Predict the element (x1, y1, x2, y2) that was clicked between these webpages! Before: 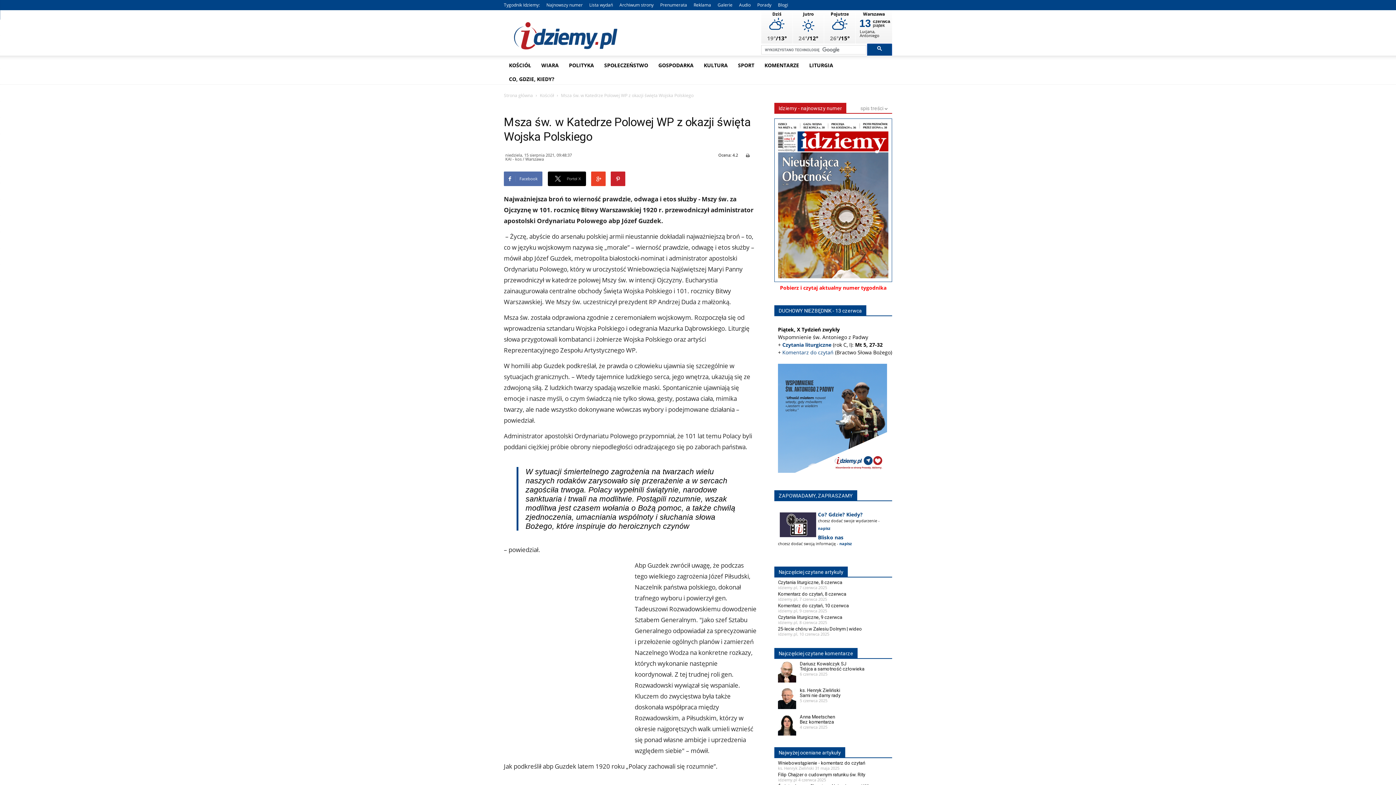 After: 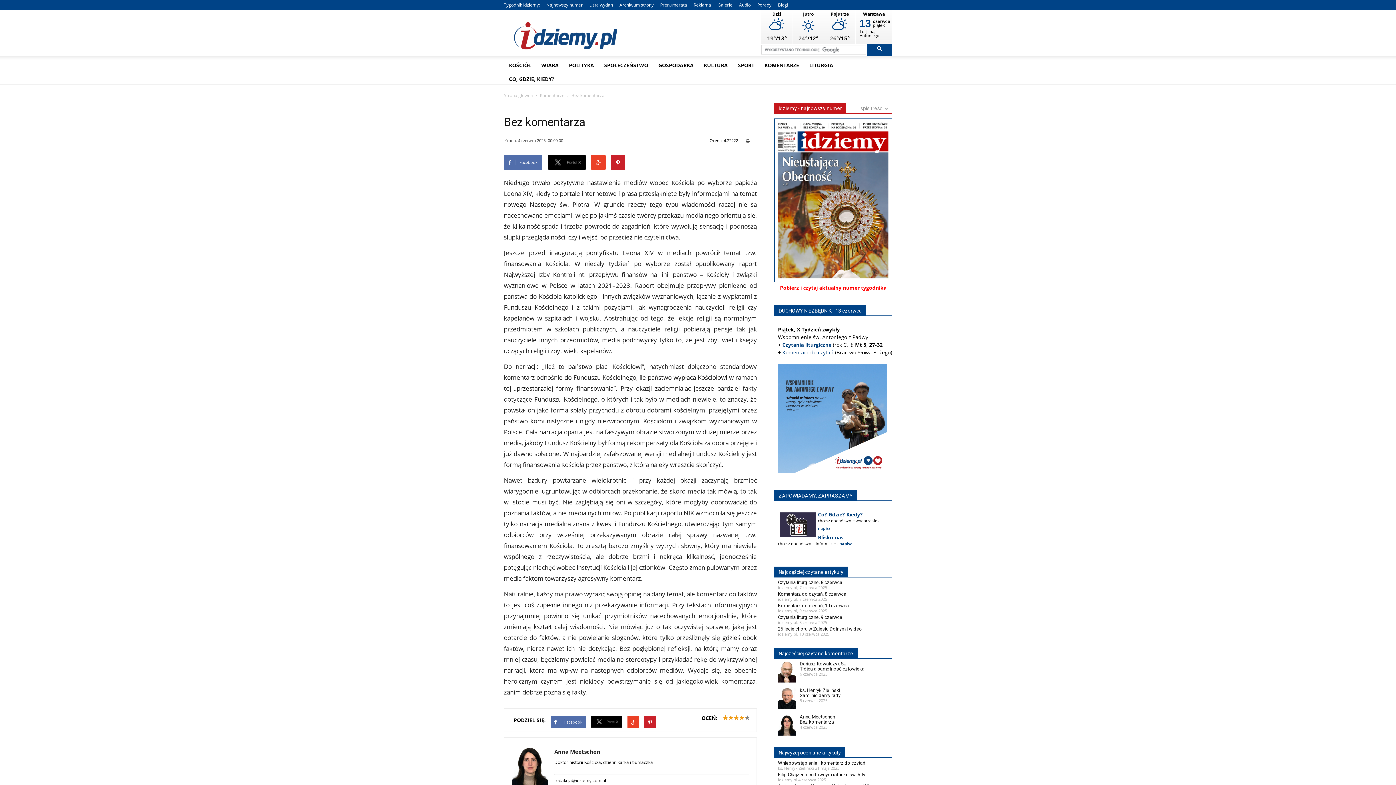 Action: bbox: (800, 714, 835, 725) label: Anna Meetschen
Bez komentarza